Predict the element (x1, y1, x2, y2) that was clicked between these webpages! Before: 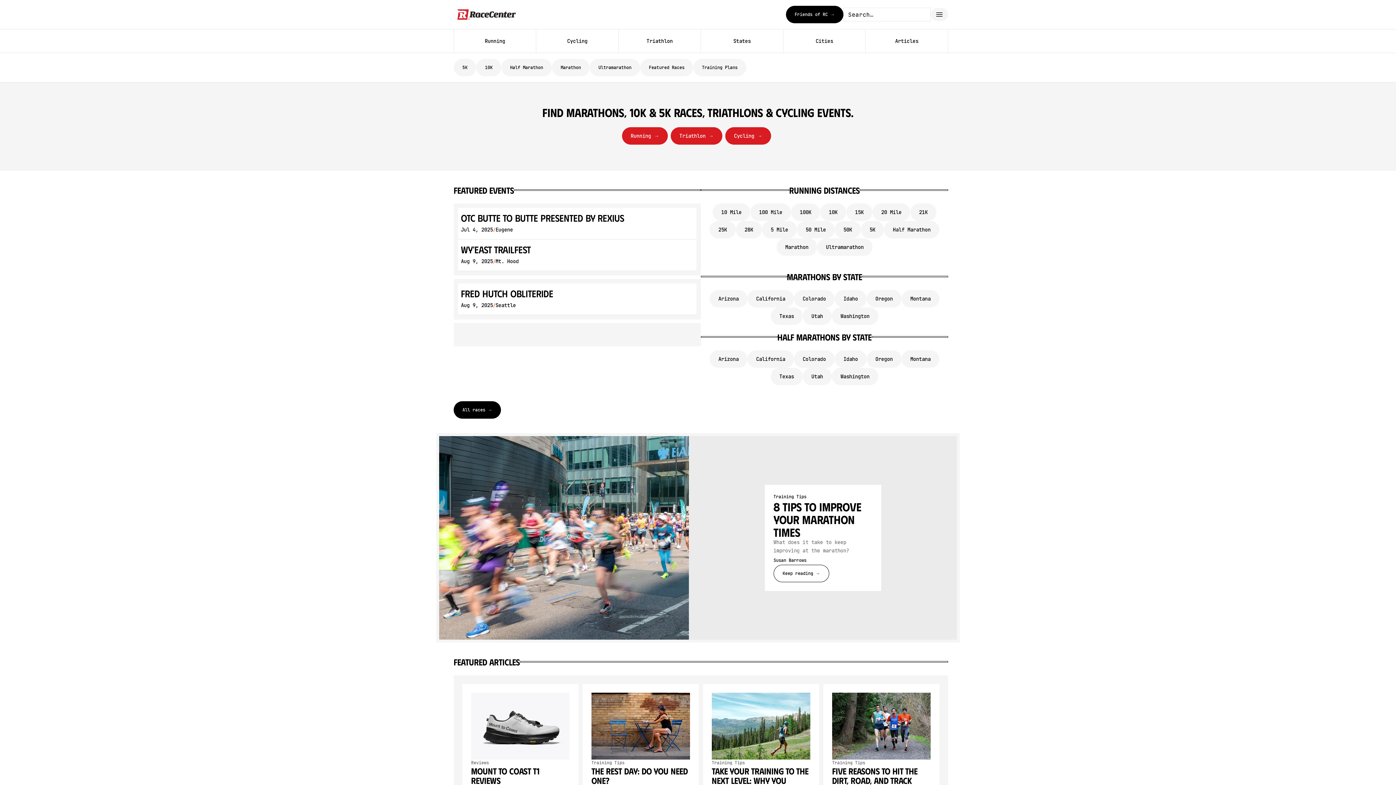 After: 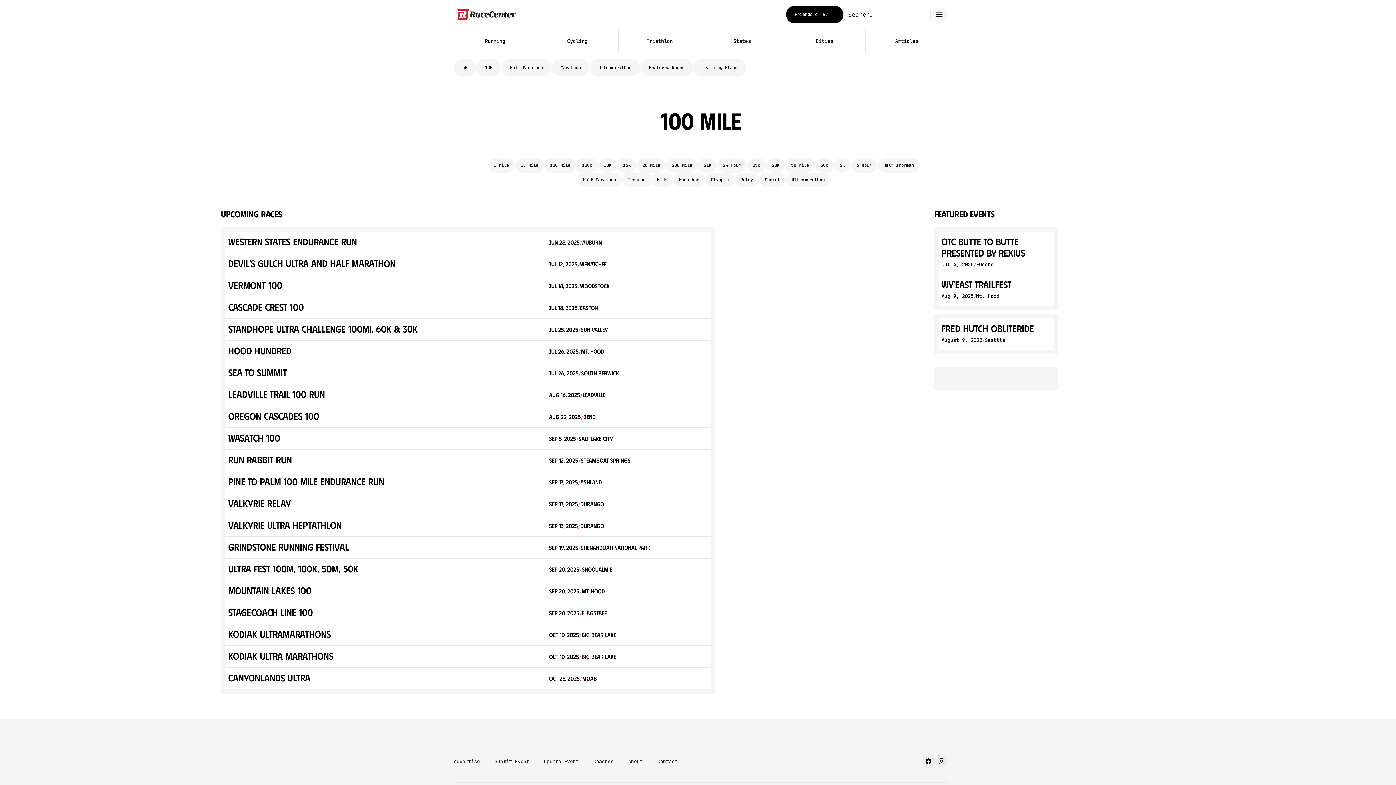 Action: label: 100 Mile bbox: (750, 203, 791, 221)